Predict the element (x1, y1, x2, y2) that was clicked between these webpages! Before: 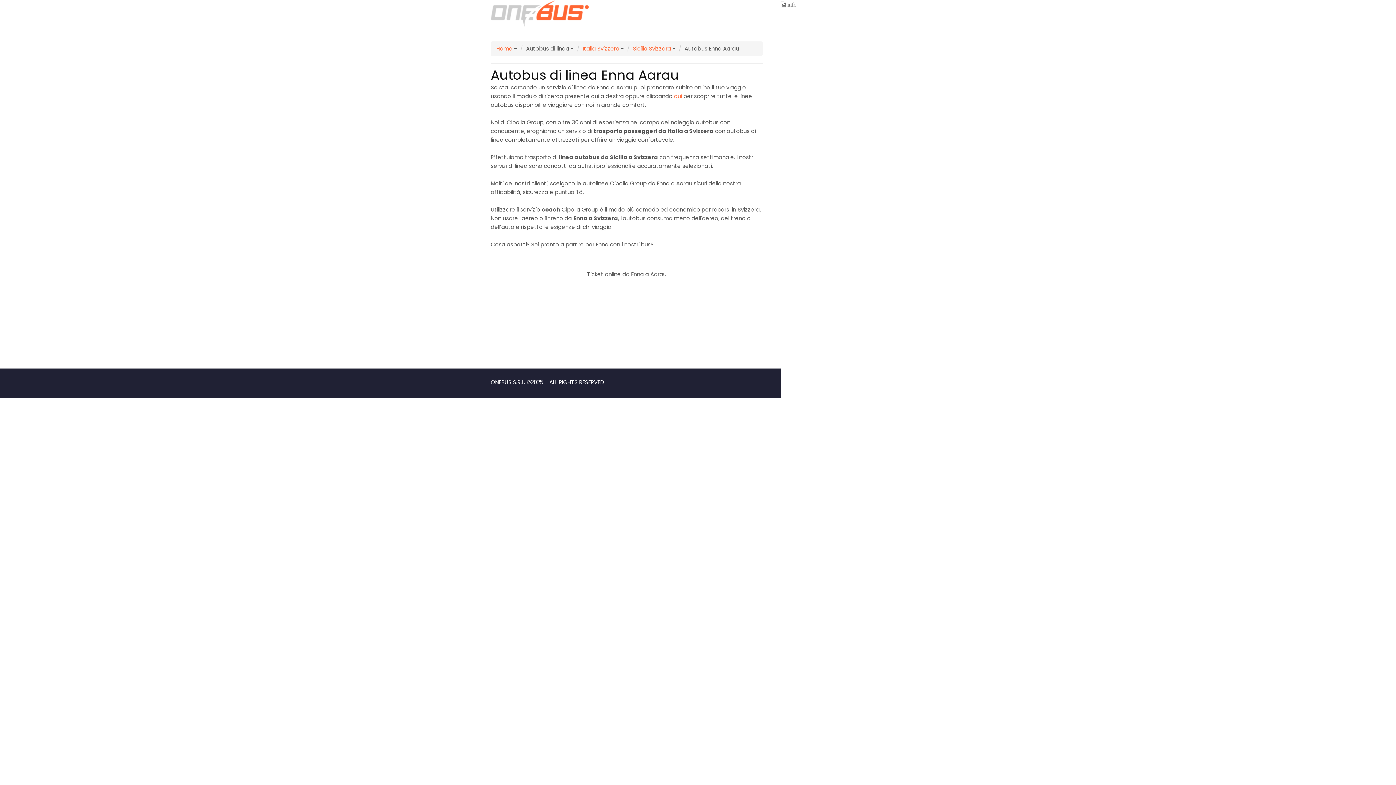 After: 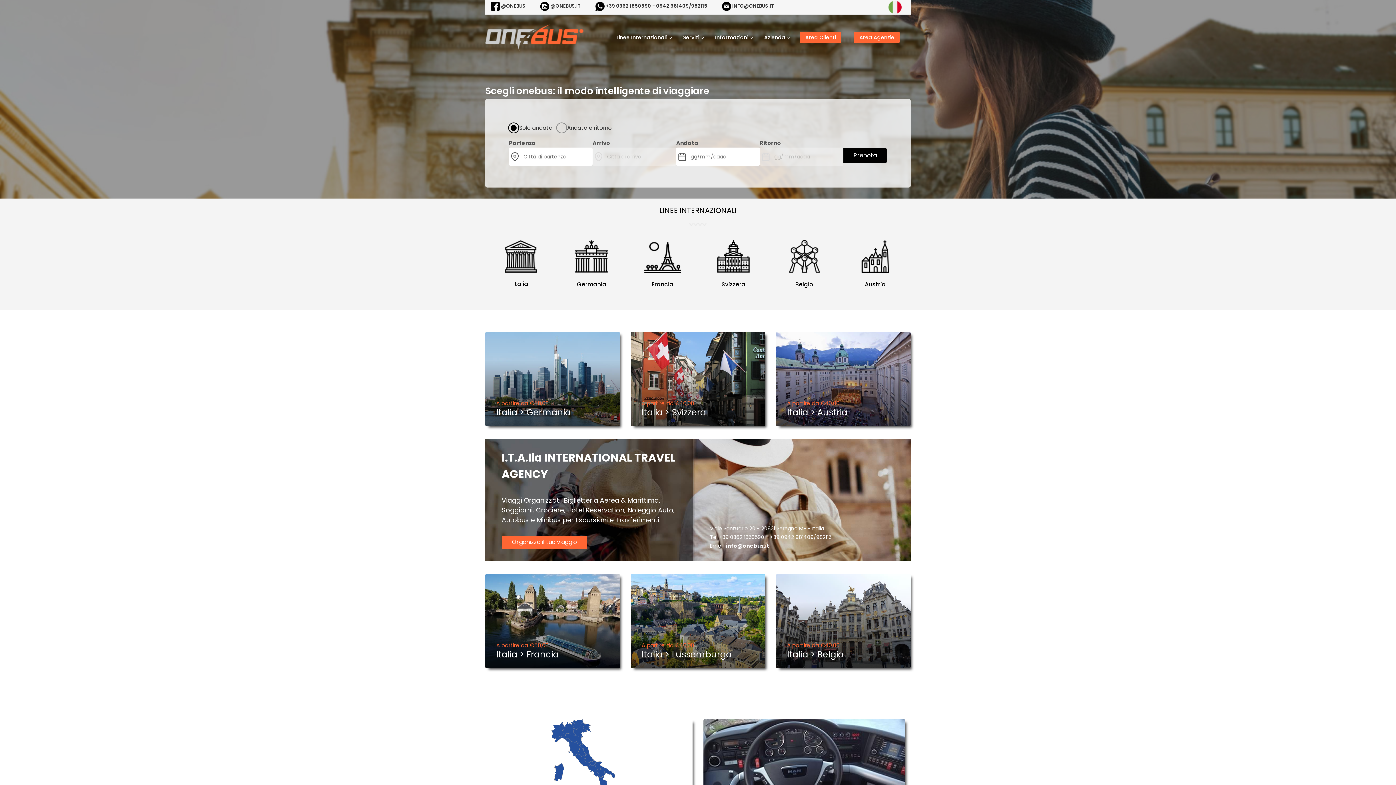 Action: bbox: (490, 9, 589, 17)